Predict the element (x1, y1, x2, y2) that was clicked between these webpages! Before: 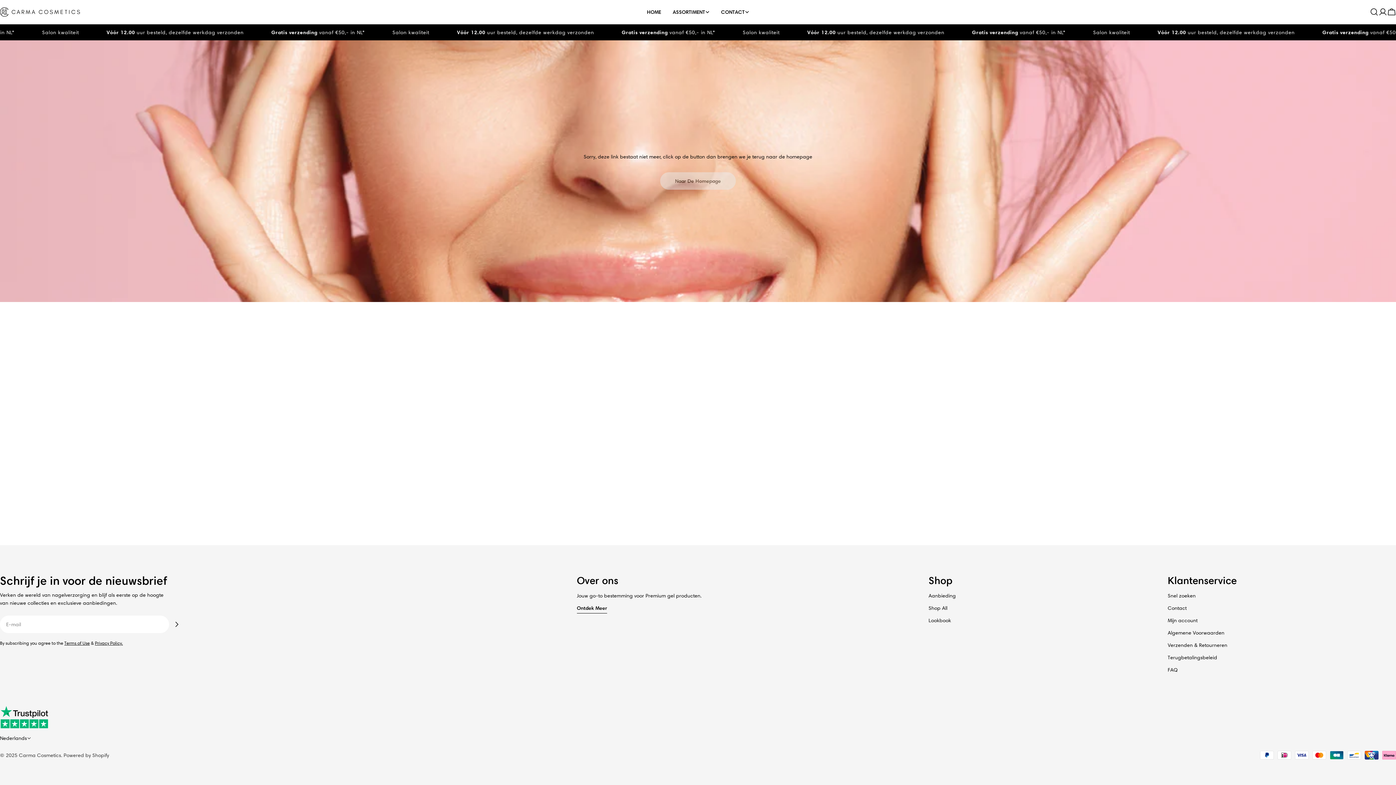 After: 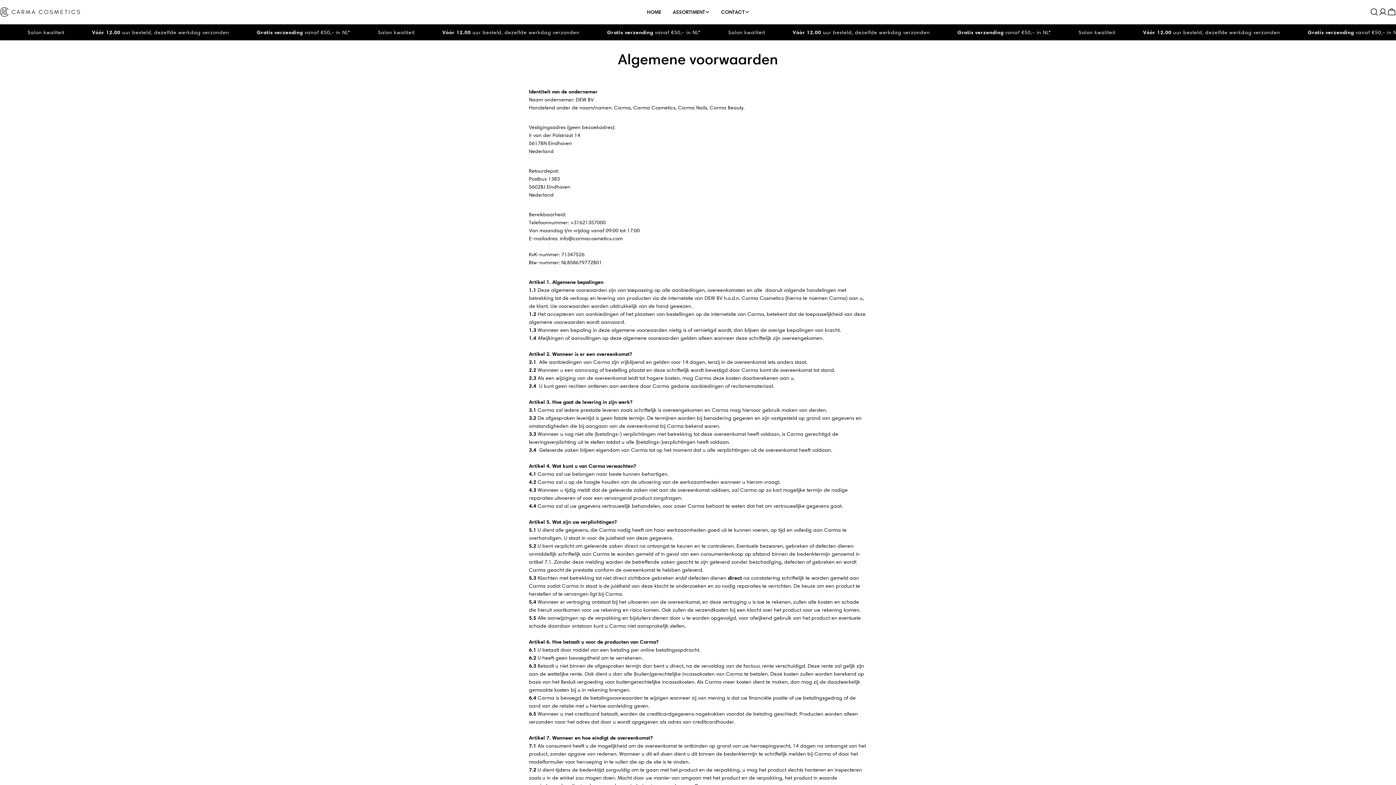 Action: bbox: (1168, 629, 1224, 636) label: Algemene Voorwaarden